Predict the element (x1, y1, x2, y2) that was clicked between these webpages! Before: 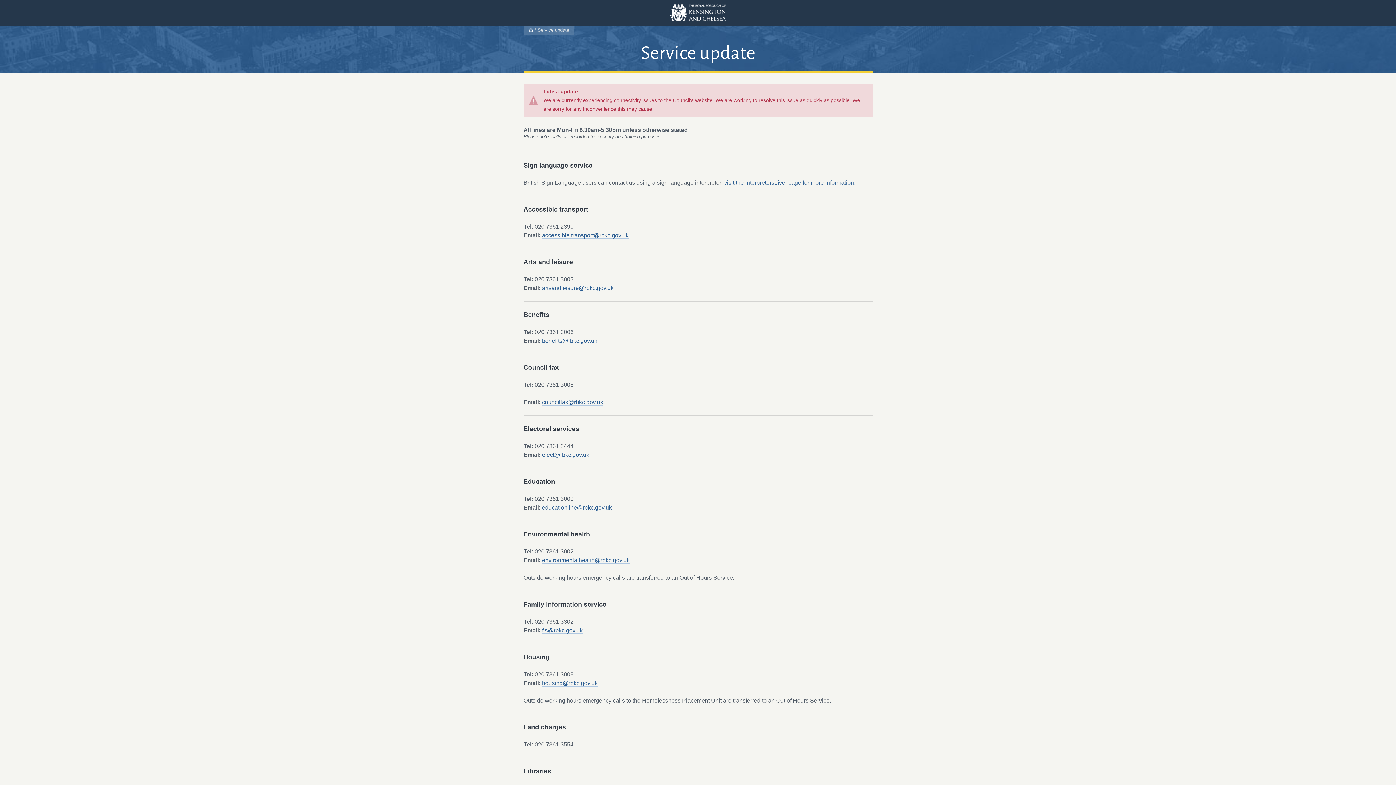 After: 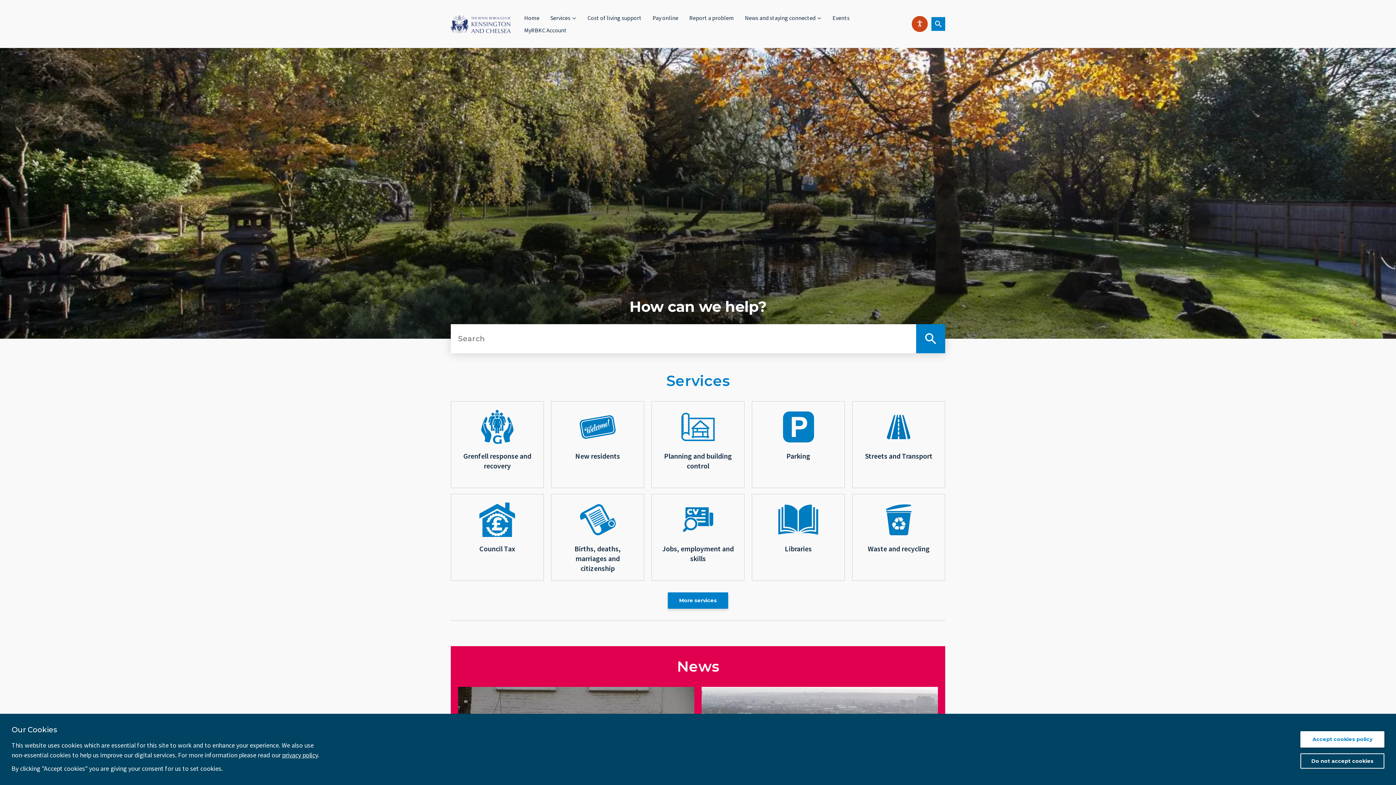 Action: bbox: (529, 26, 533, 32) label: Home page